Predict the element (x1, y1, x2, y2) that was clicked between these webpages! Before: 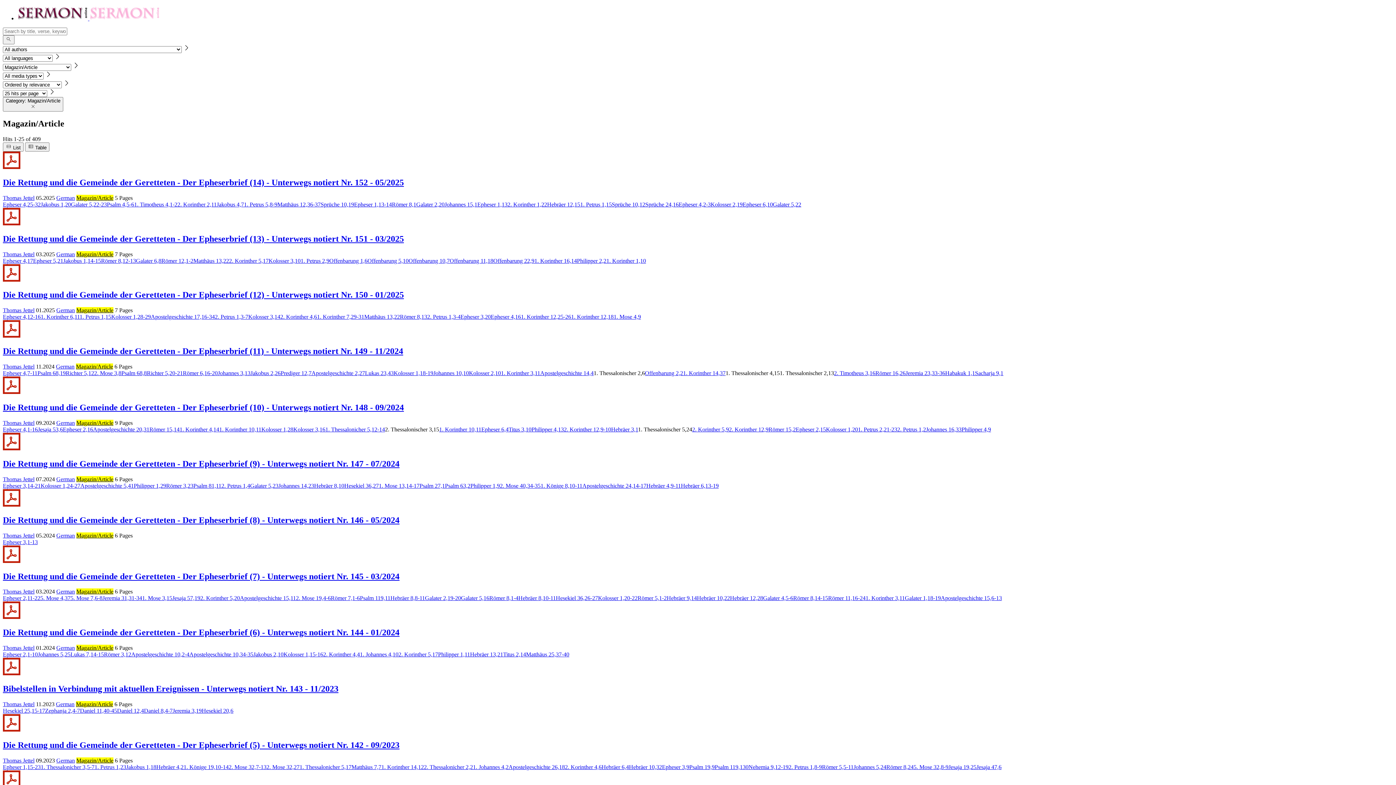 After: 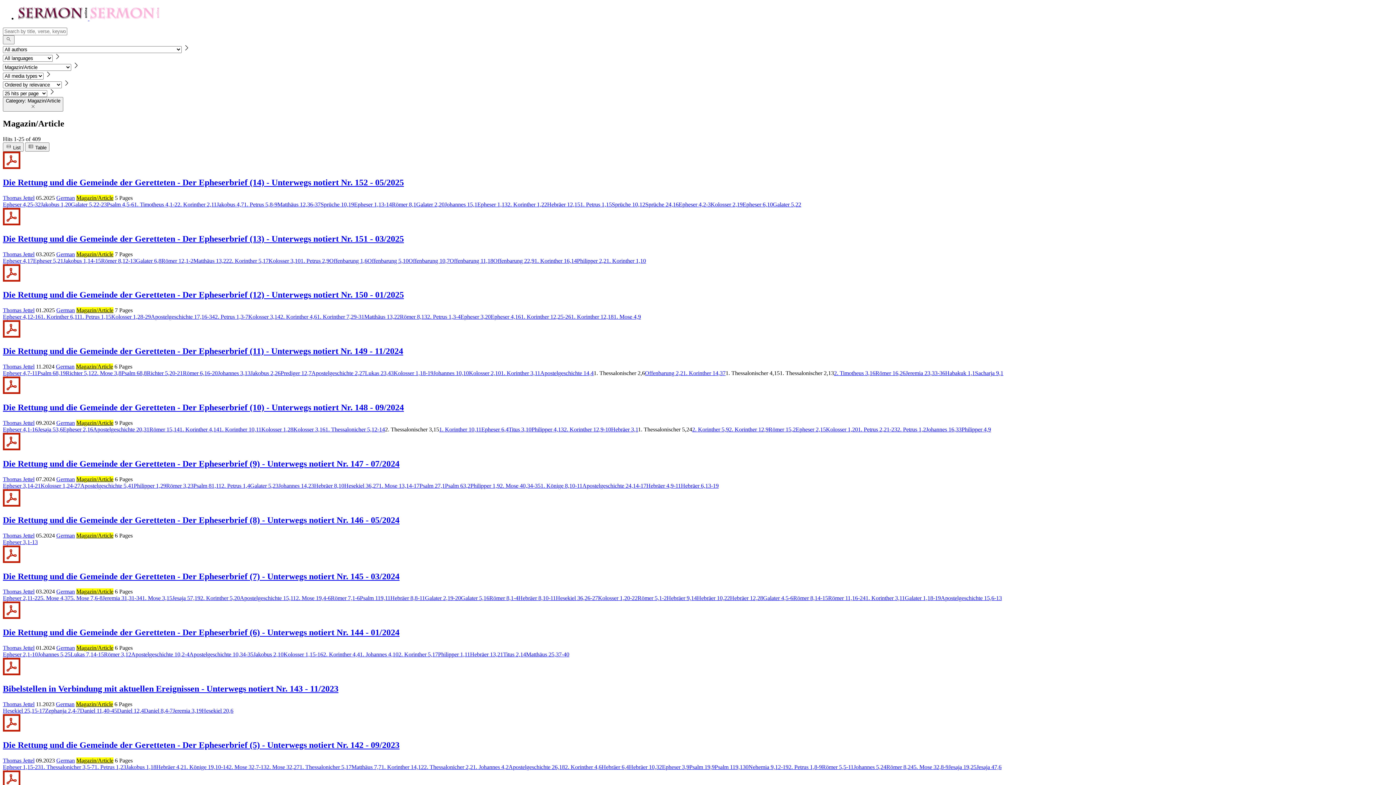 Action: label: 2. Timotheus 3,16 bbox: (834, 370, 875, 376)